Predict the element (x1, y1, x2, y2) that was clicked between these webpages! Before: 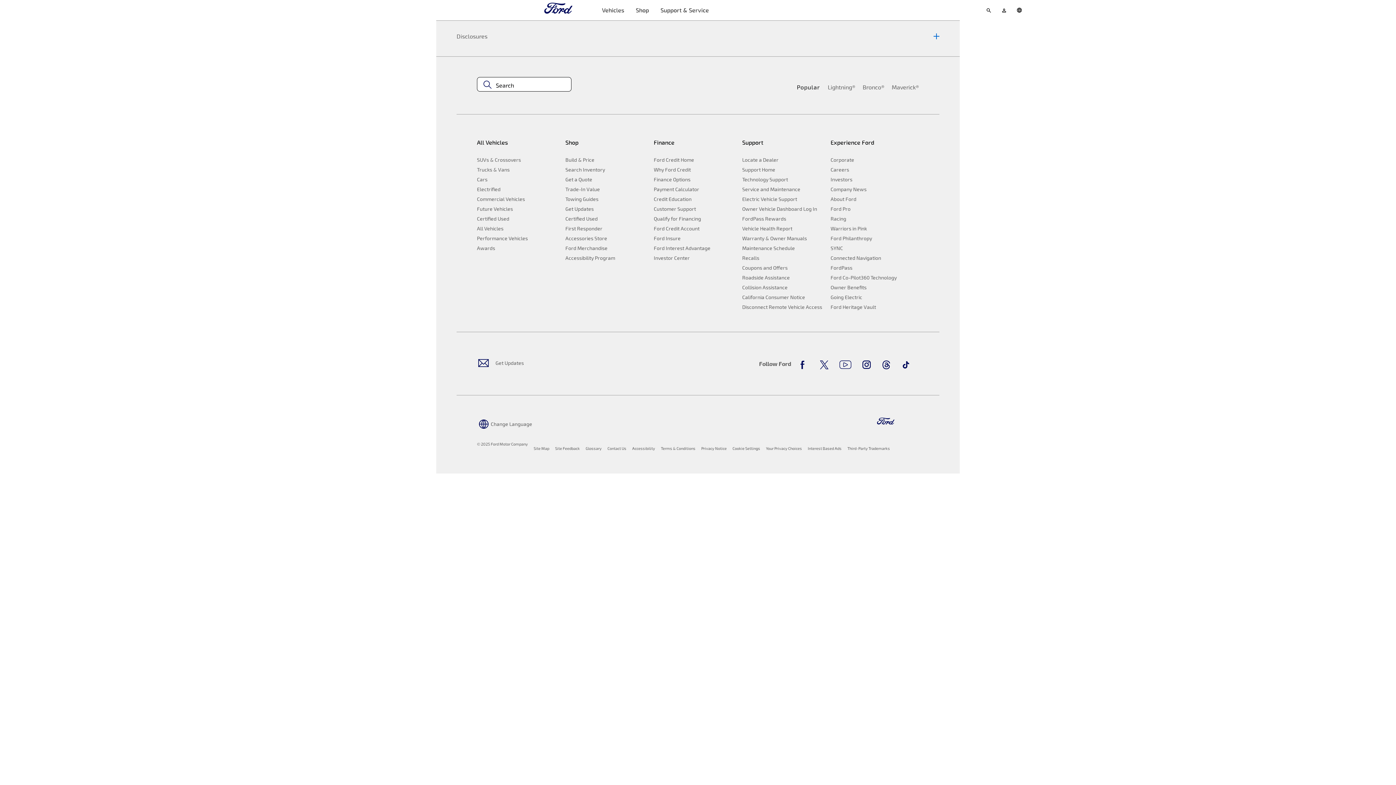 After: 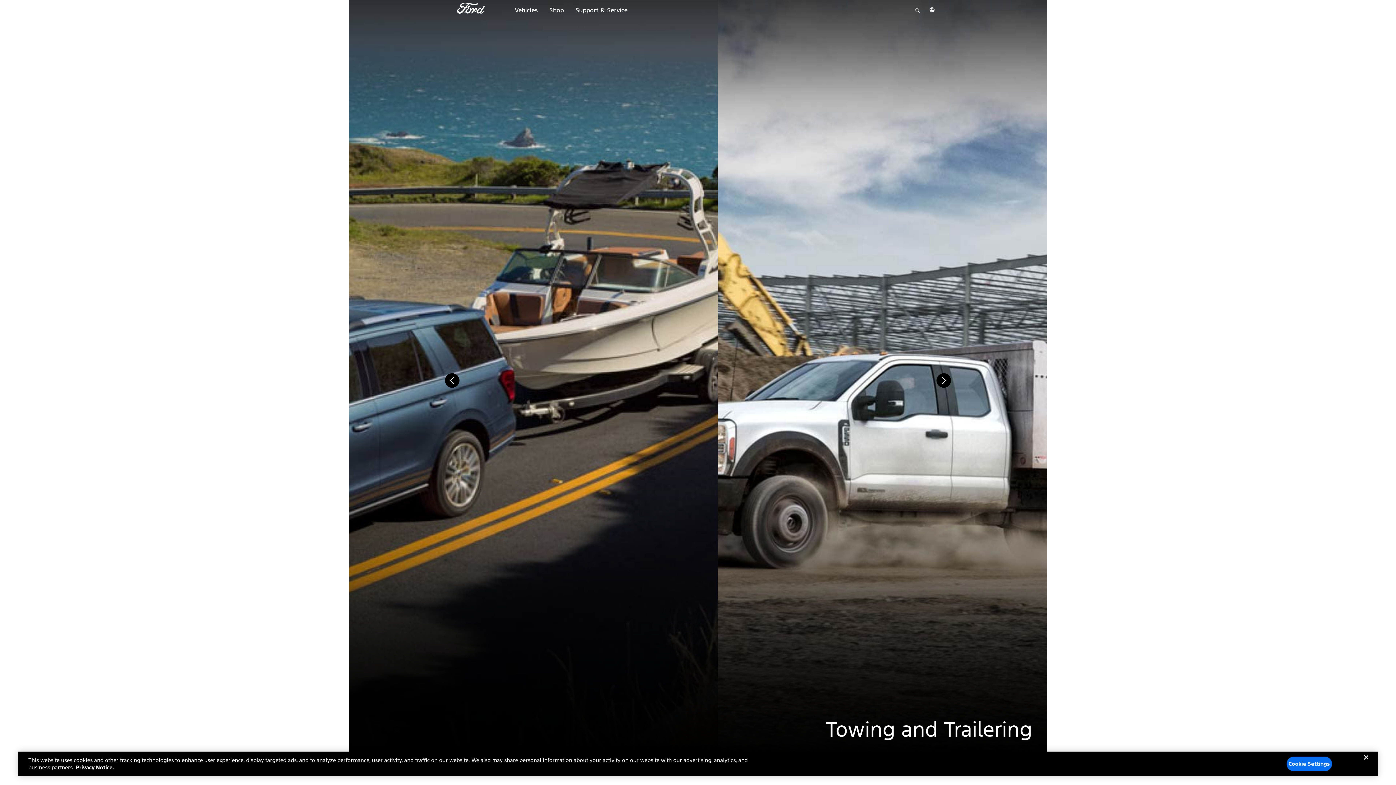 Action: bbox: (565, 193, 648, 203) label: Towing Guides